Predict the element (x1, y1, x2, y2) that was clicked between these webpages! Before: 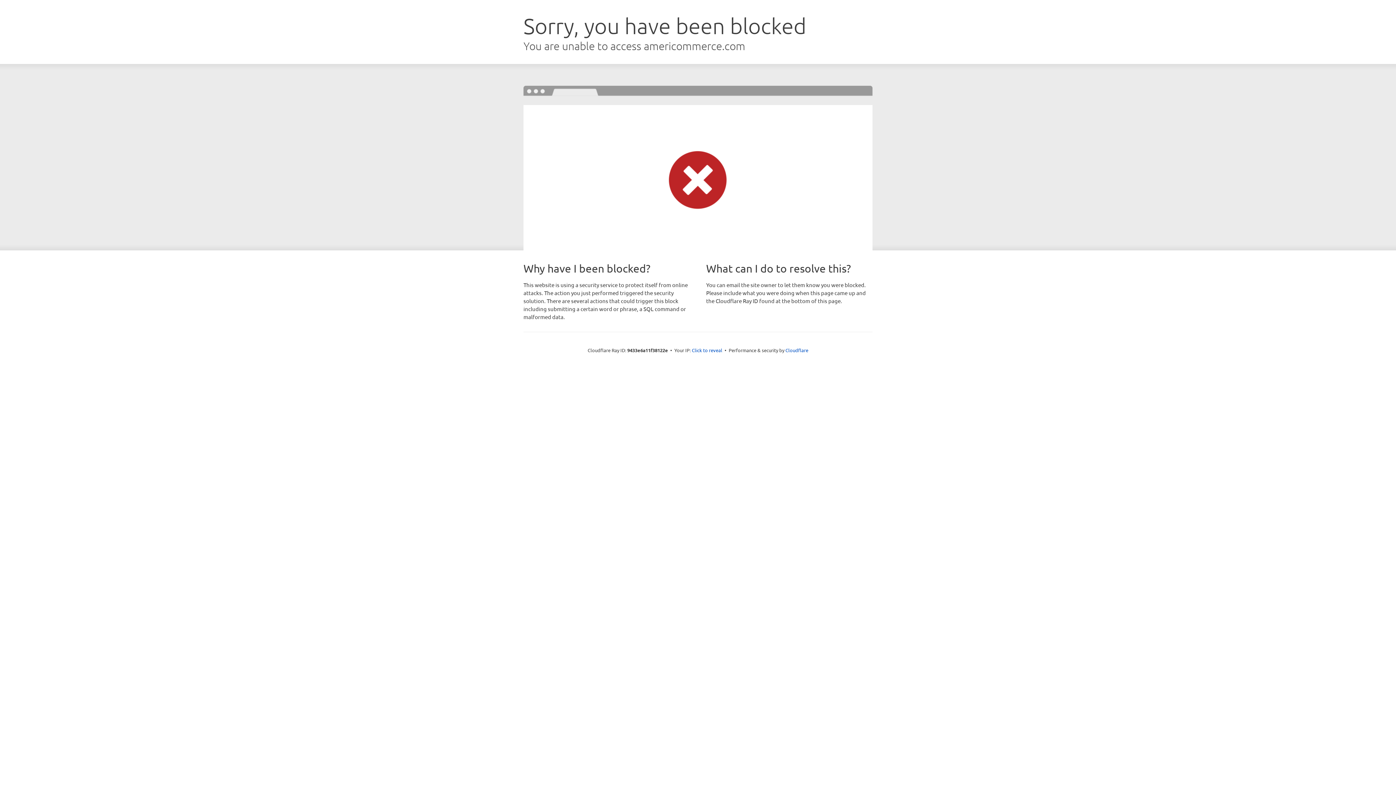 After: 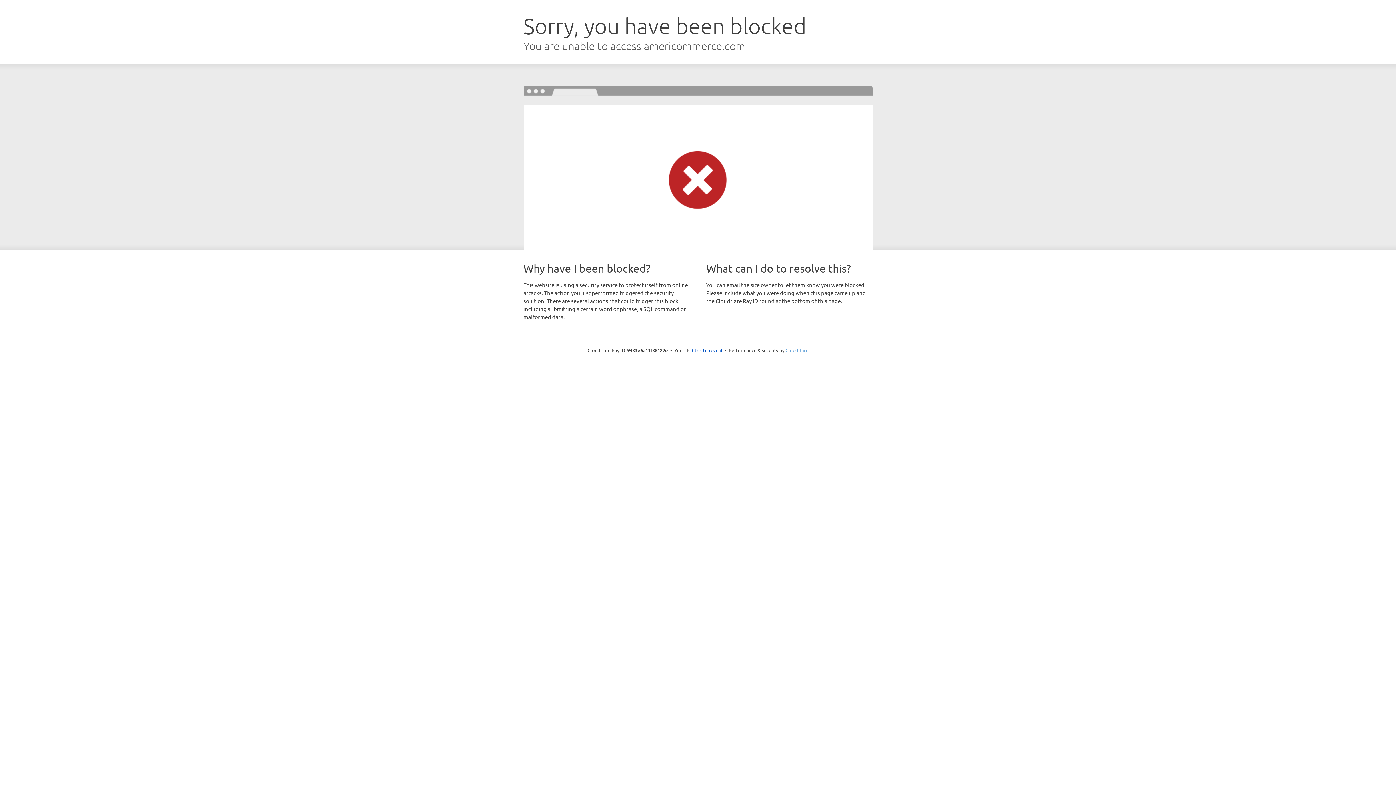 Action: label: Cloudflare bbox: (785, 347, 808, 353)